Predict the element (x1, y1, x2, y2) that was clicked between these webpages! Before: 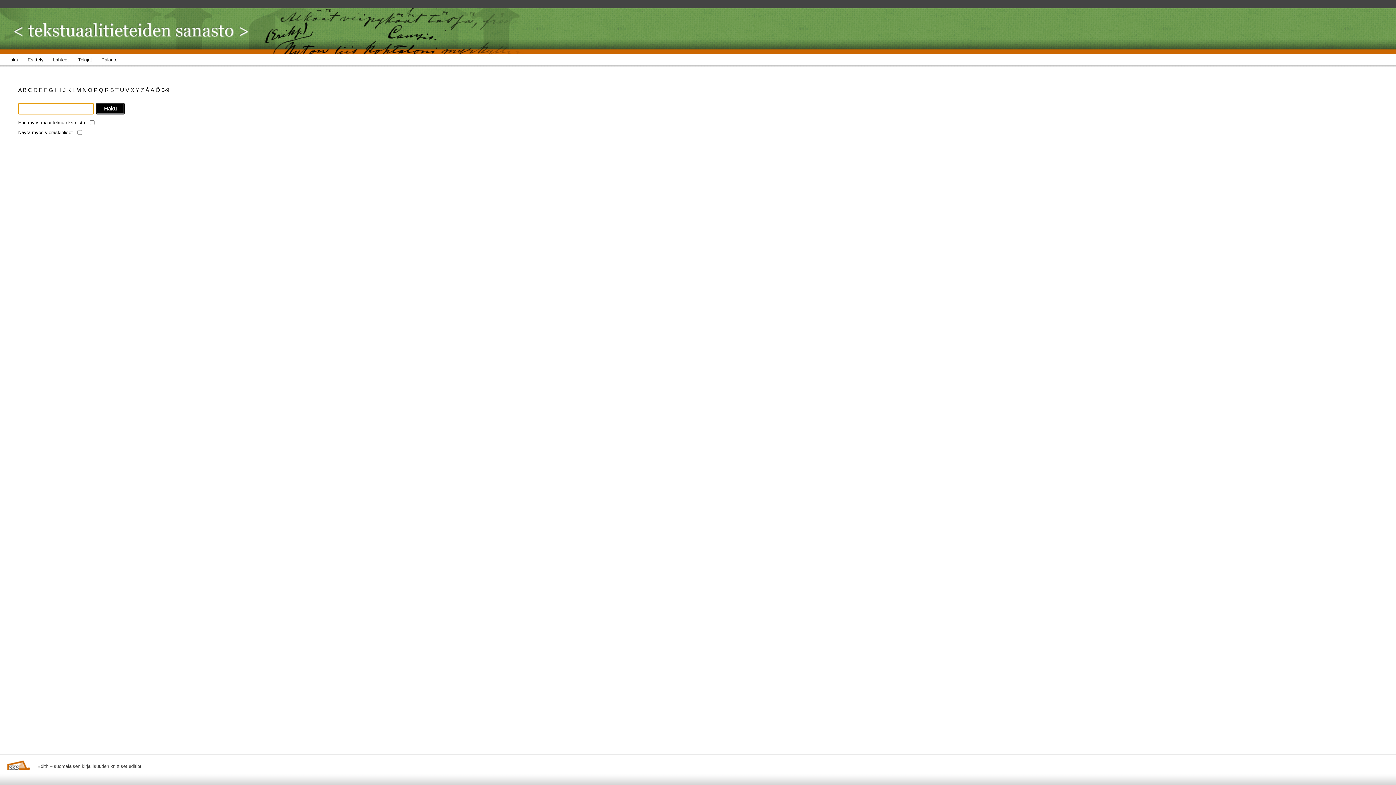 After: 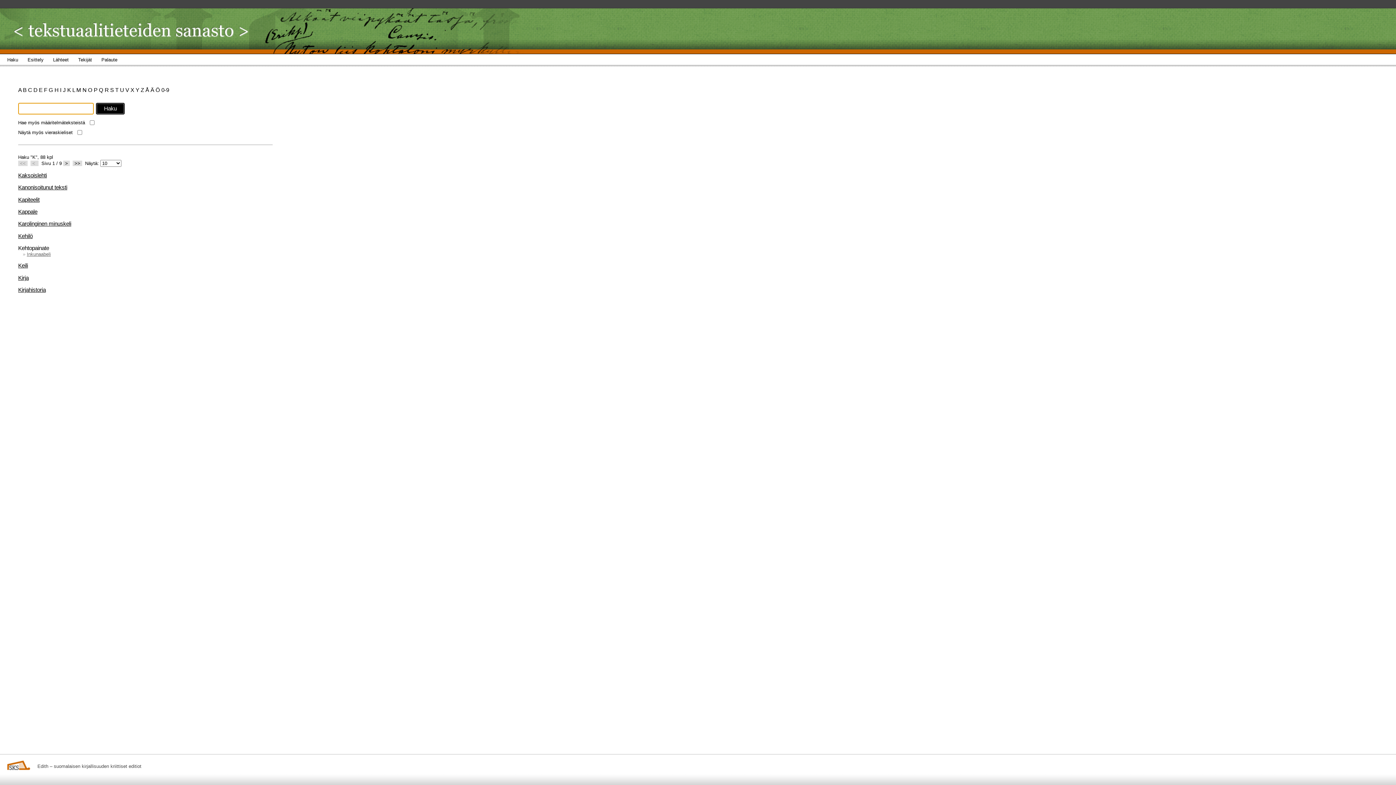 Action: bbox: (67, 86, 72, 93) label: K 